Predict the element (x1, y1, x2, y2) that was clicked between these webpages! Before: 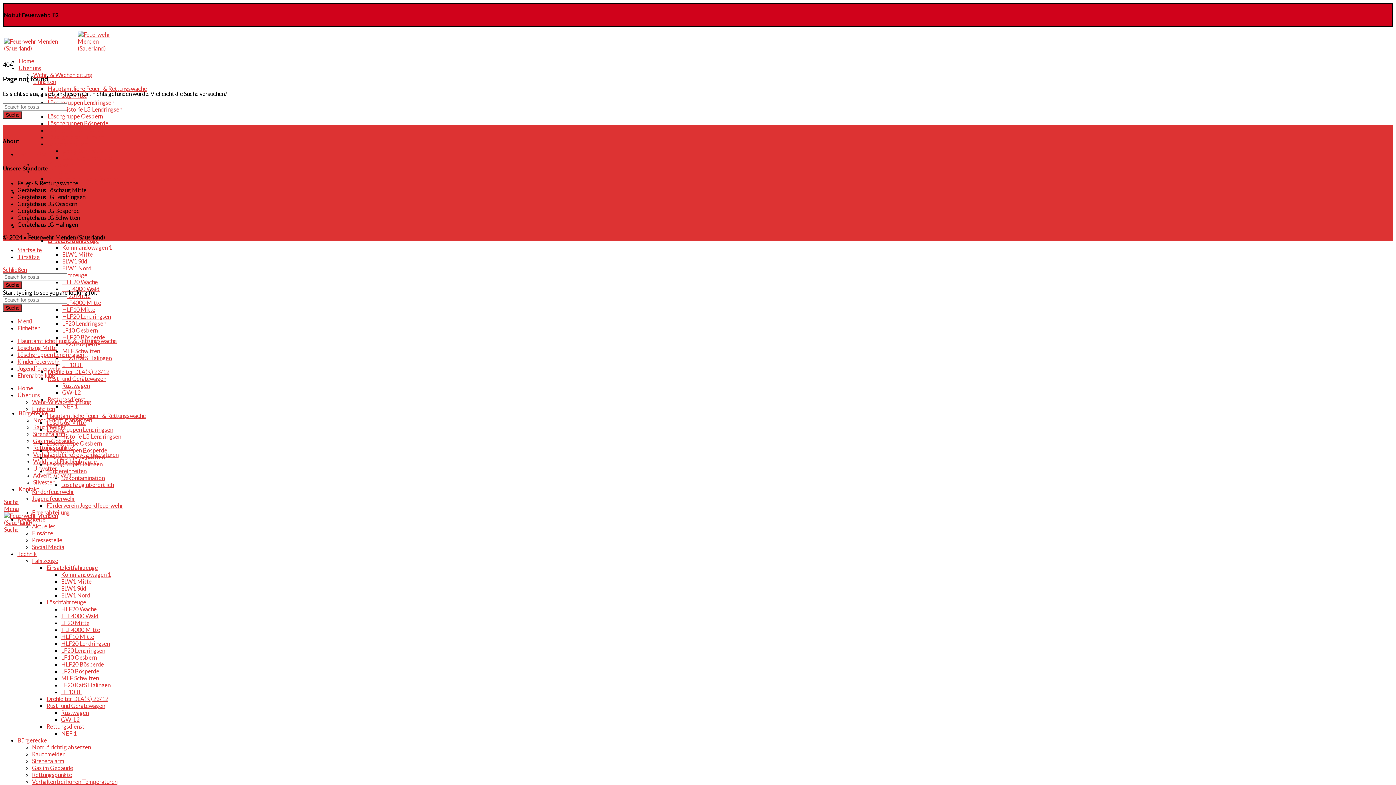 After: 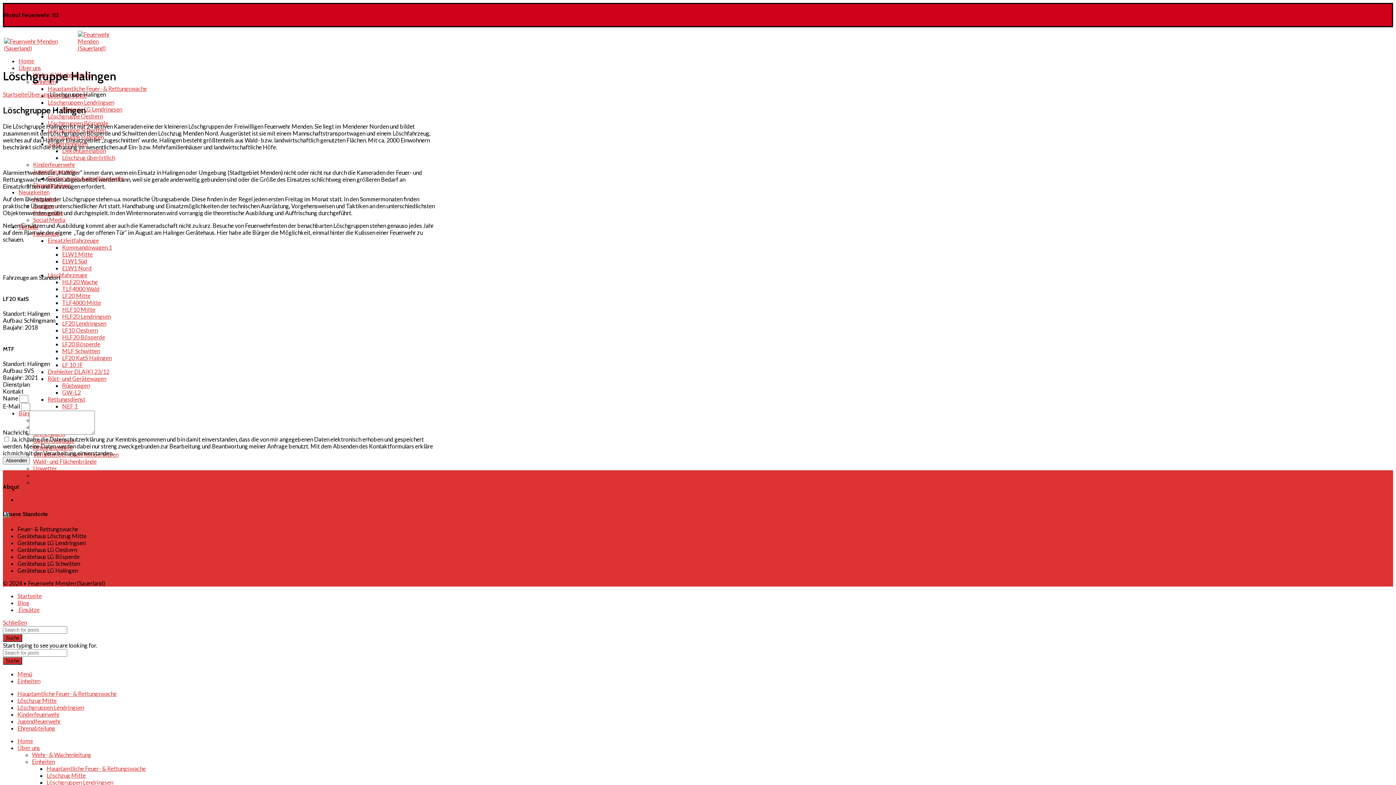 Action: bbox: (46, 460, 102, 467) label: Löschgruppe Halingen